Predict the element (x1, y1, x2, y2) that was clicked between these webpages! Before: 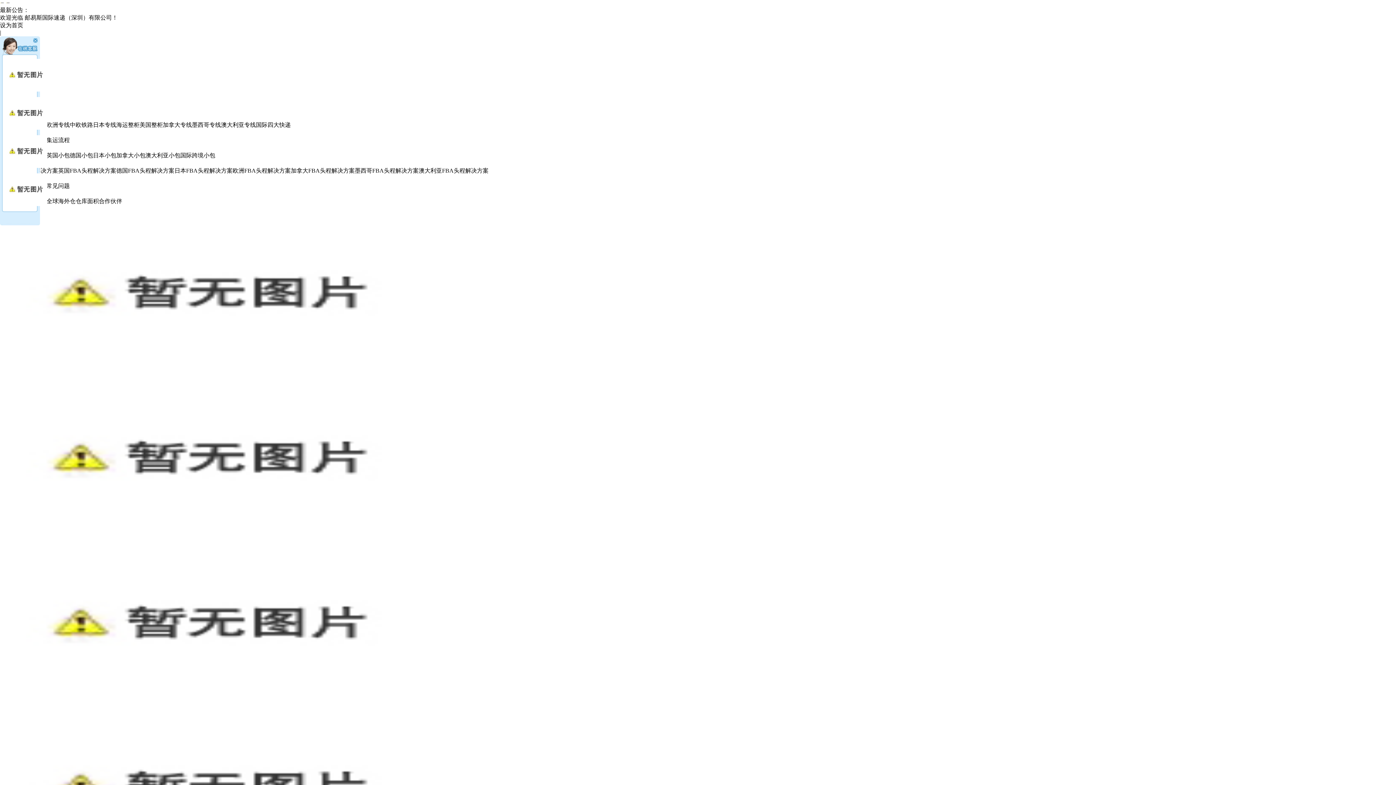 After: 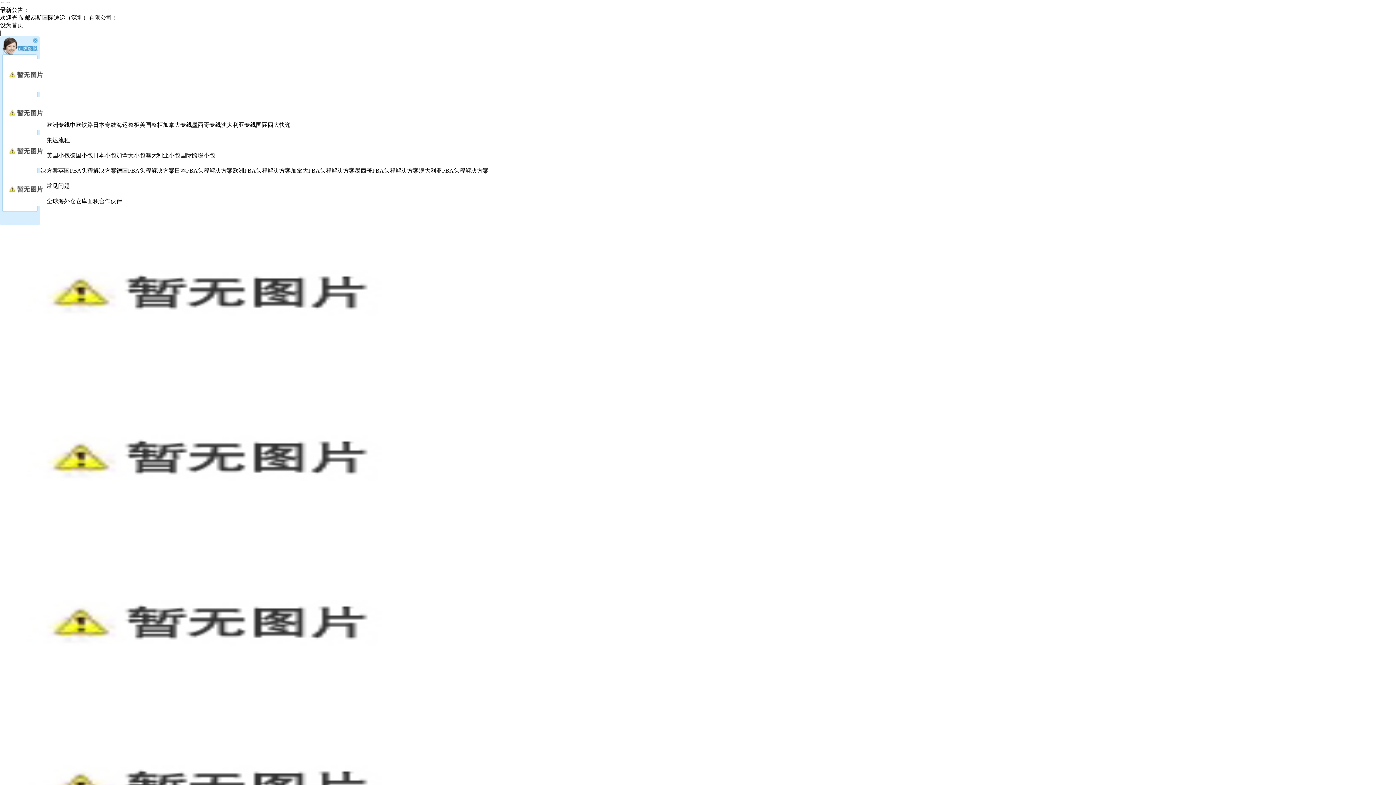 Action: bbox: (232, 167, 290, 173) label: 欧洲FBA头程解决方案